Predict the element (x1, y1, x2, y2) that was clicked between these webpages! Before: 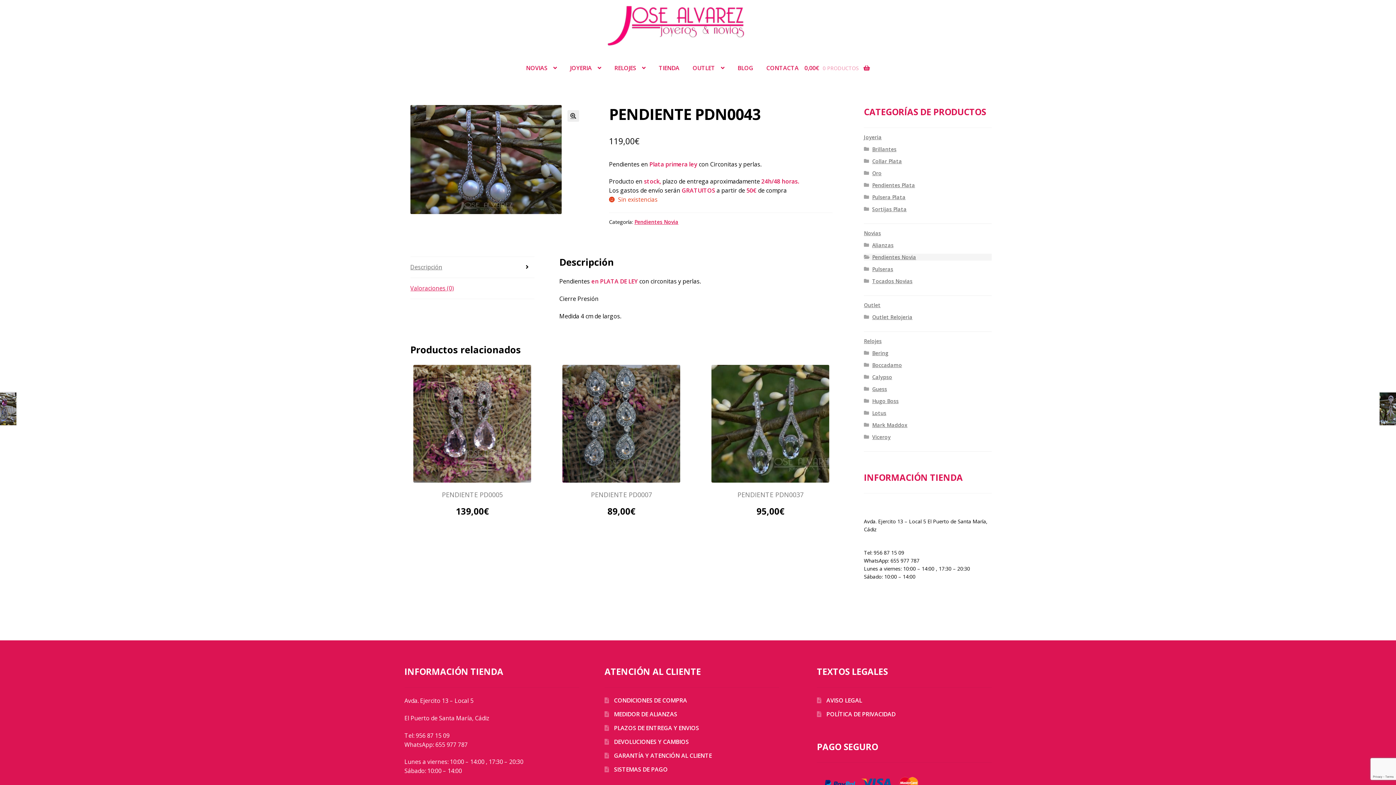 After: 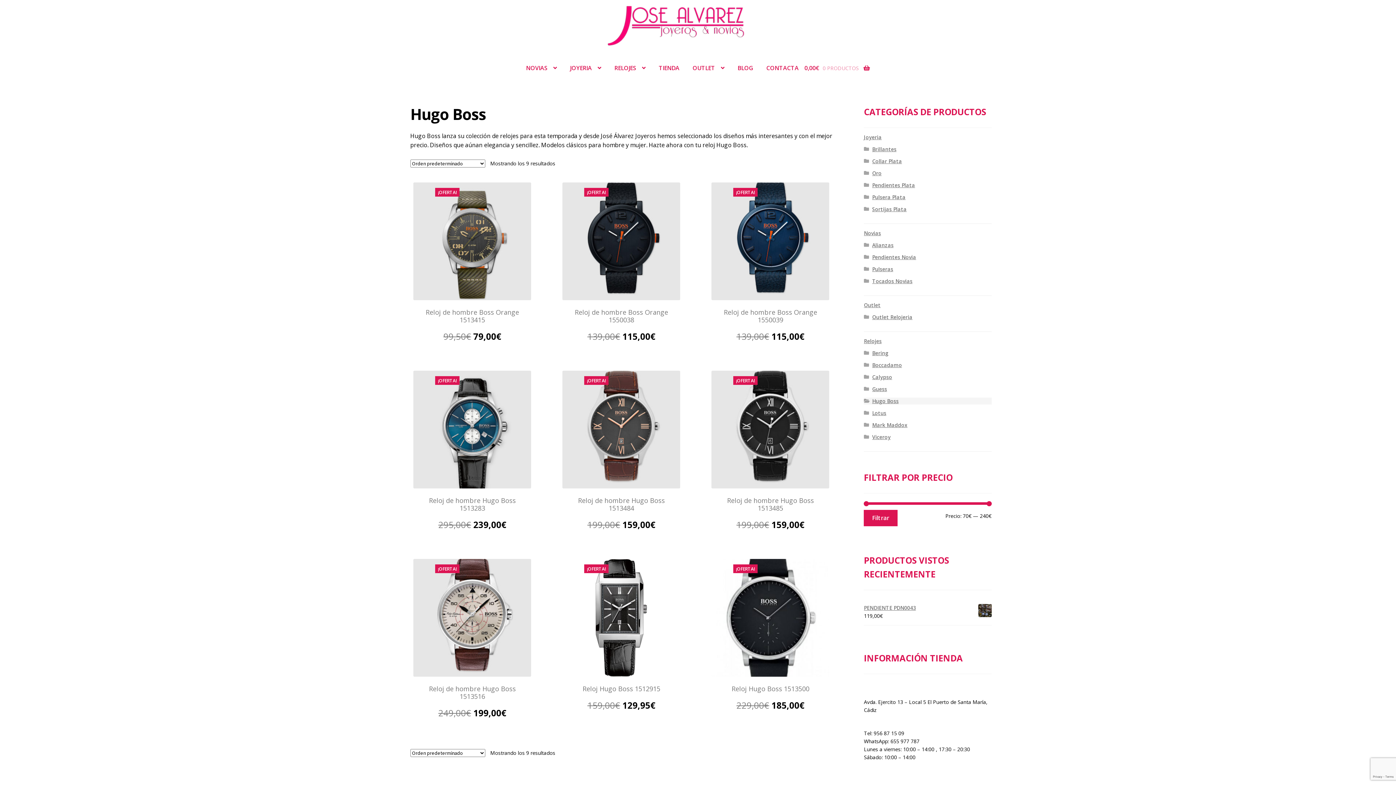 Action: bbox: (872, 397, 898, 404) label: Hugo Boss